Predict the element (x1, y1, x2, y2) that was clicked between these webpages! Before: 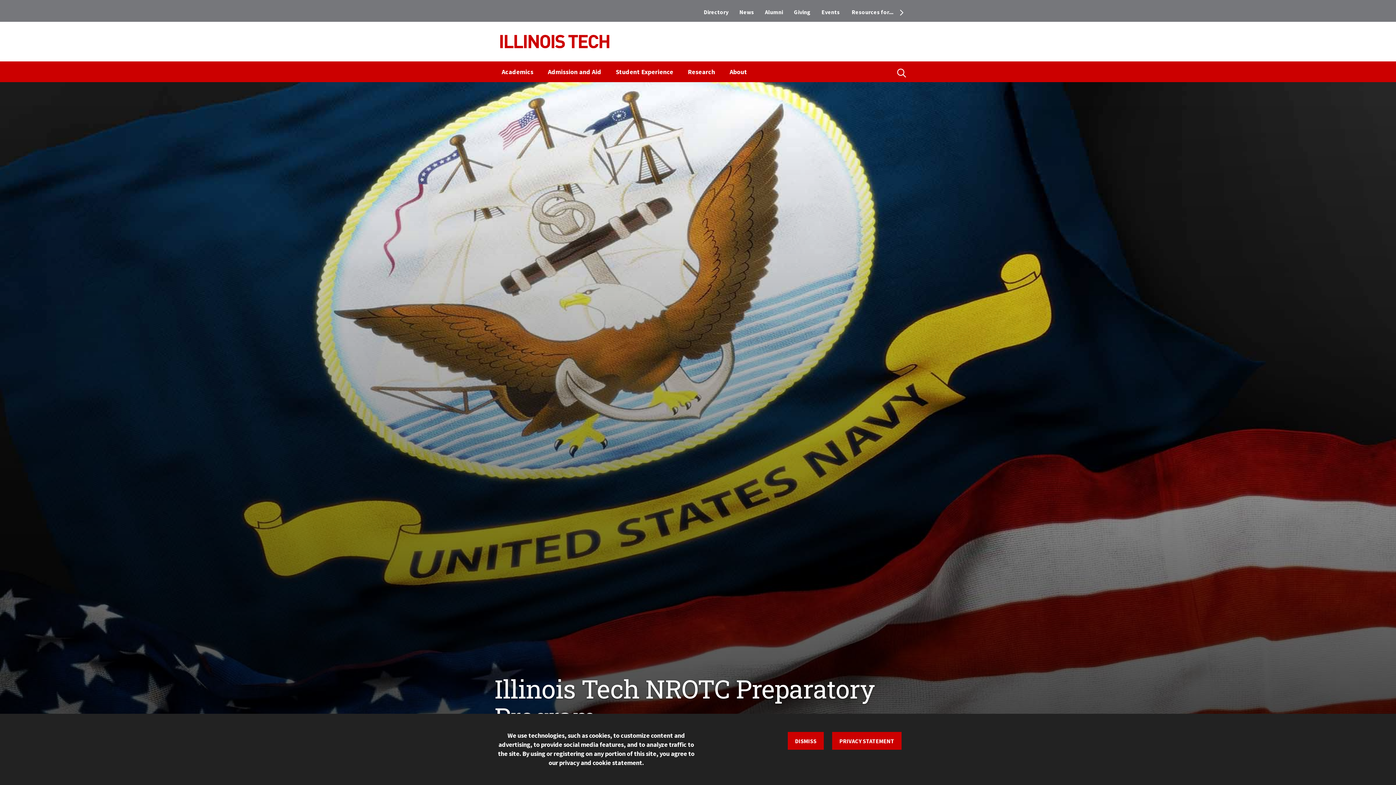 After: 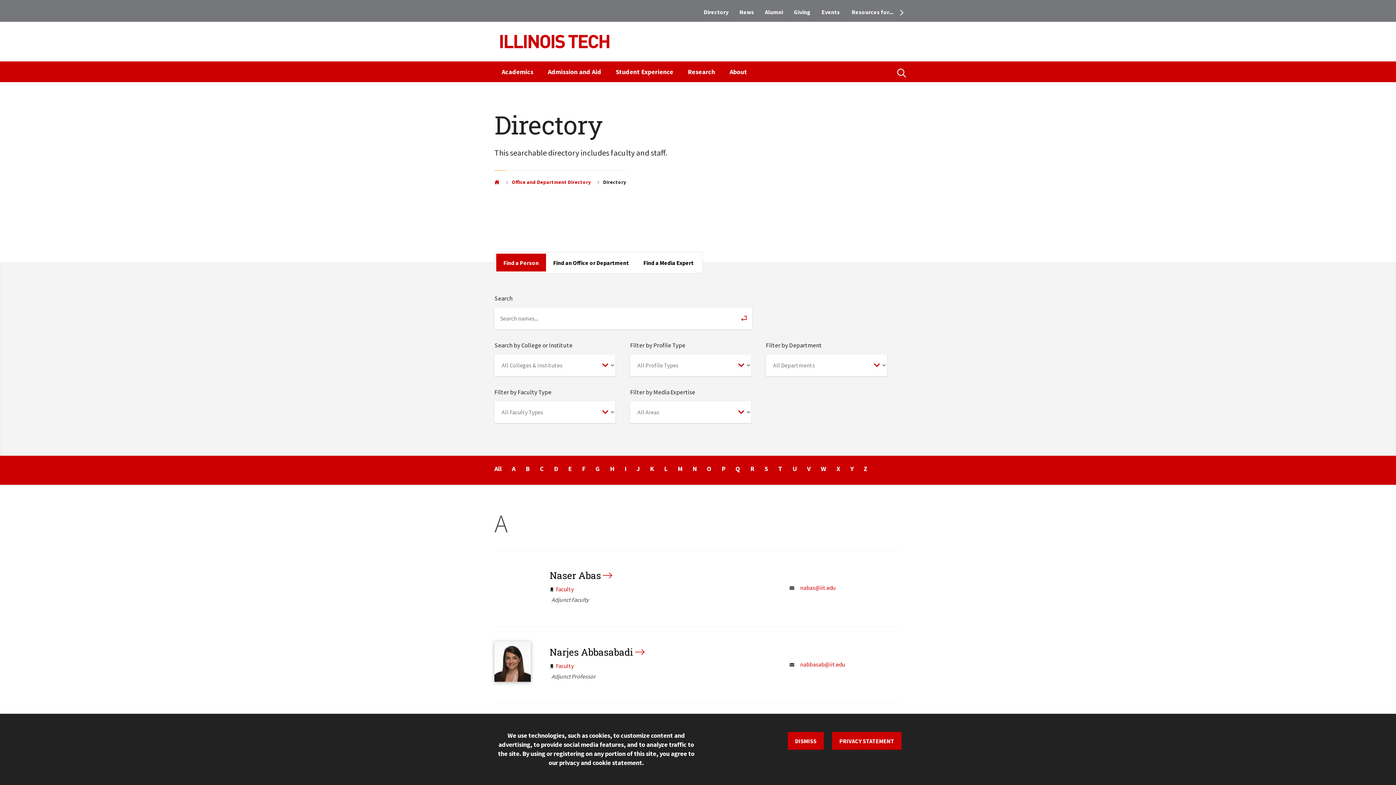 Action: label: Directory bbox: (698, 5, 734, 18)